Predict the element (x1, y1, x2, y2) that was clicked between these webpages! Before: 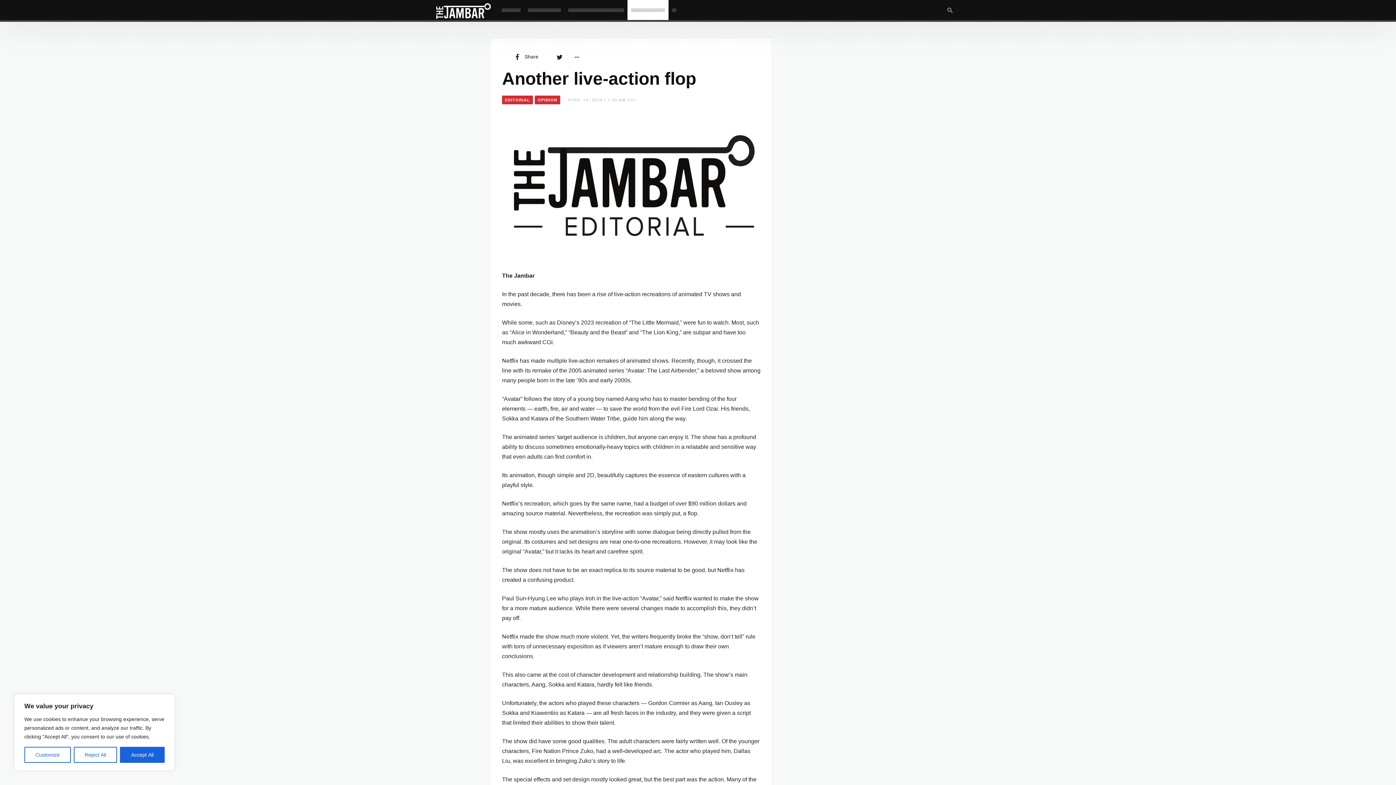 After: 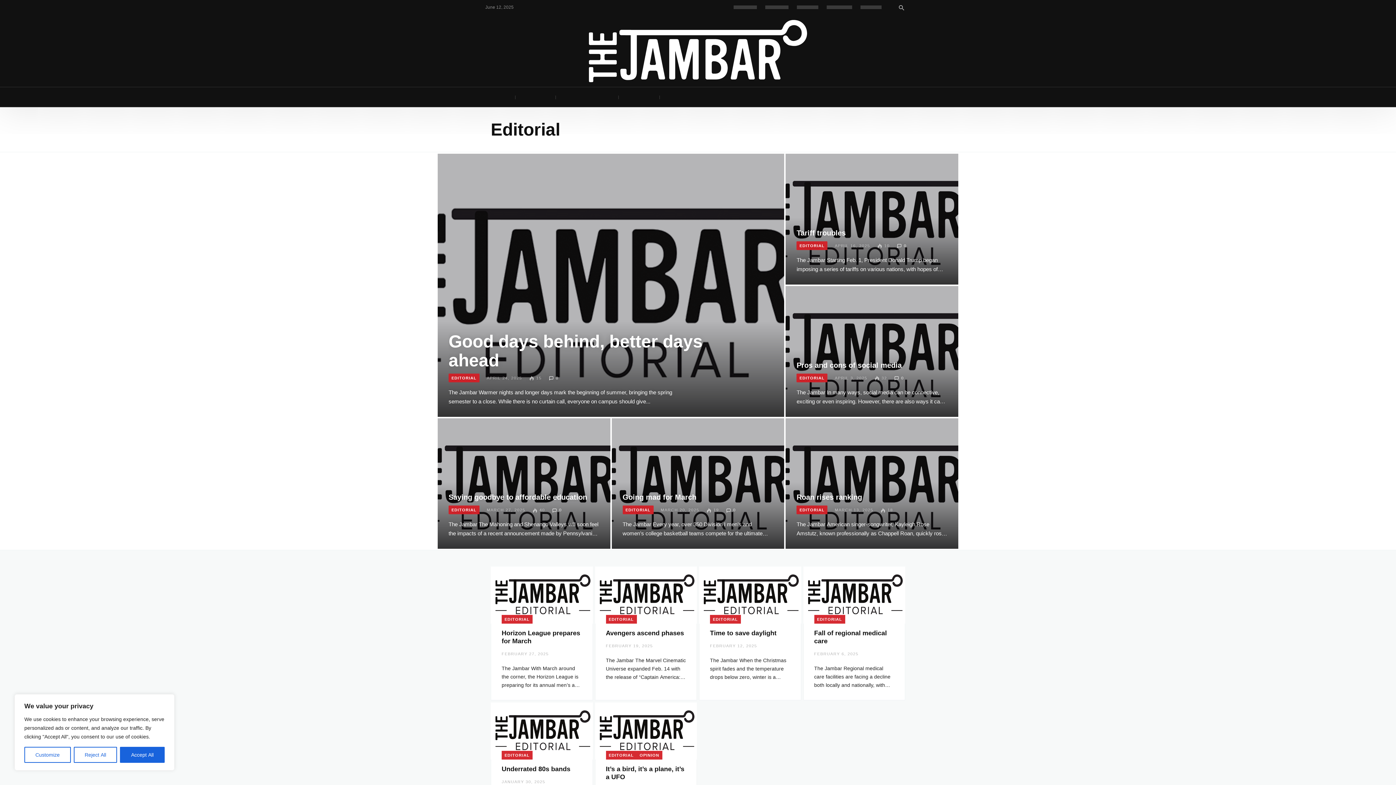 Action: bbox: (502, 95, 533, 104) label: EDITORIAL